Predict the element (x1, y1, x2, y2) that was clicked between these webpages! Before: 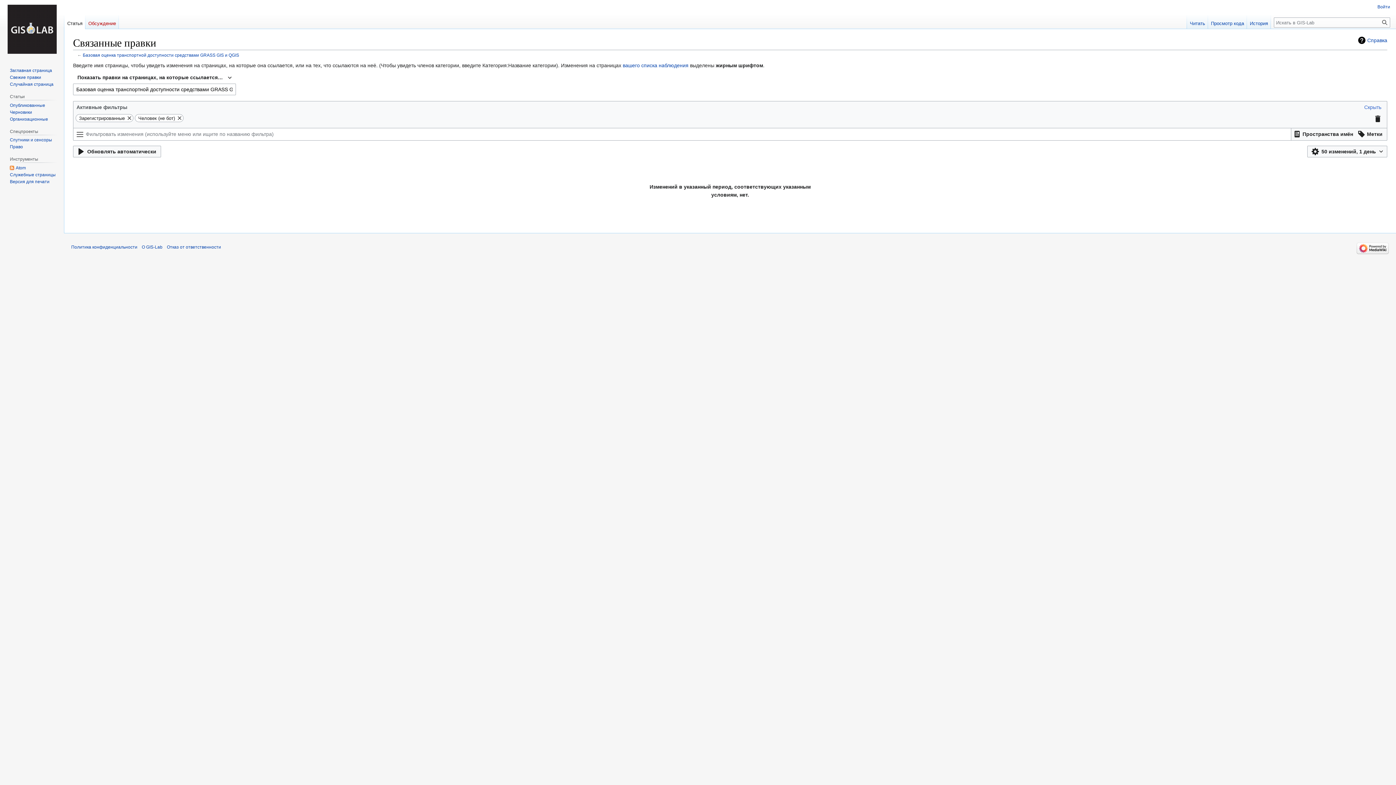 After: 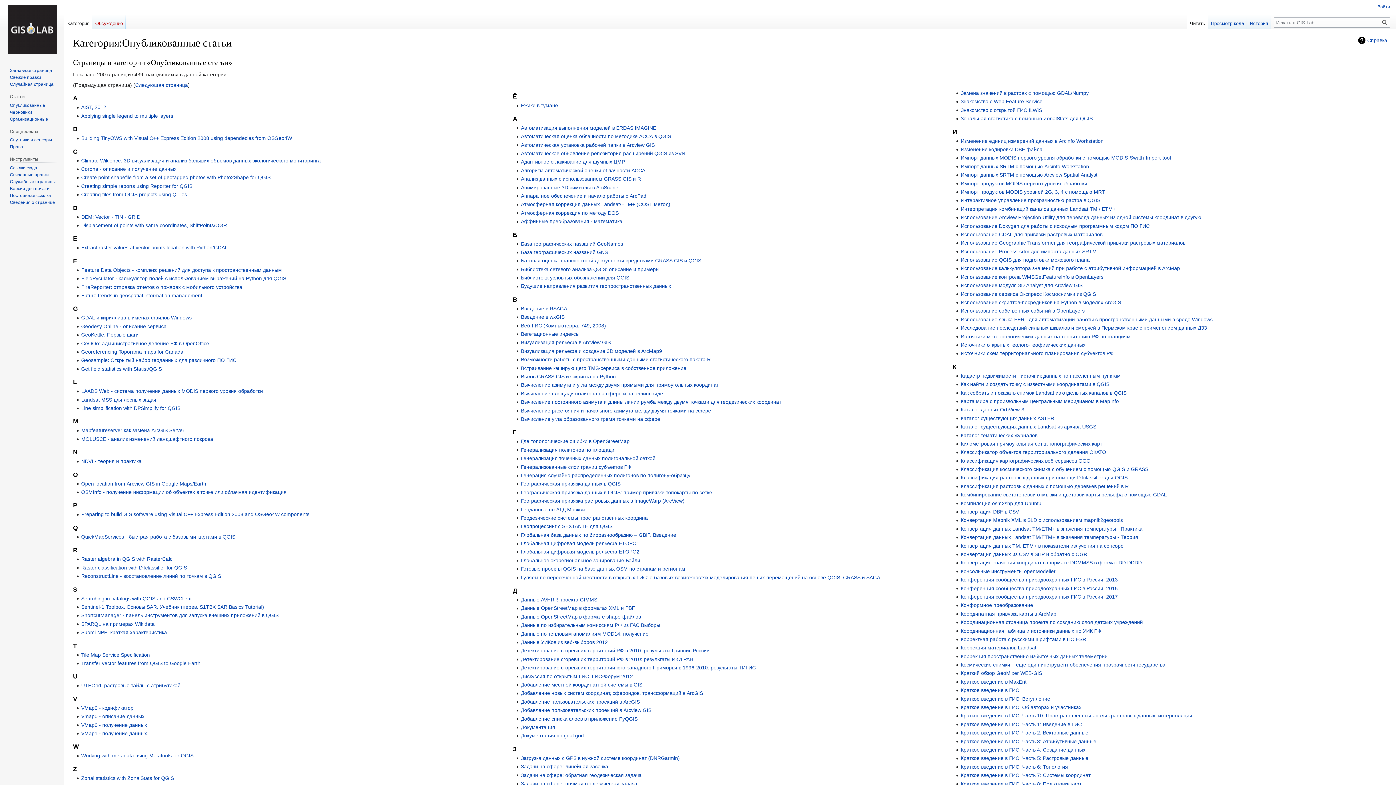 Action: label: Опубликованные bbox: (9, 102, 45, 107)